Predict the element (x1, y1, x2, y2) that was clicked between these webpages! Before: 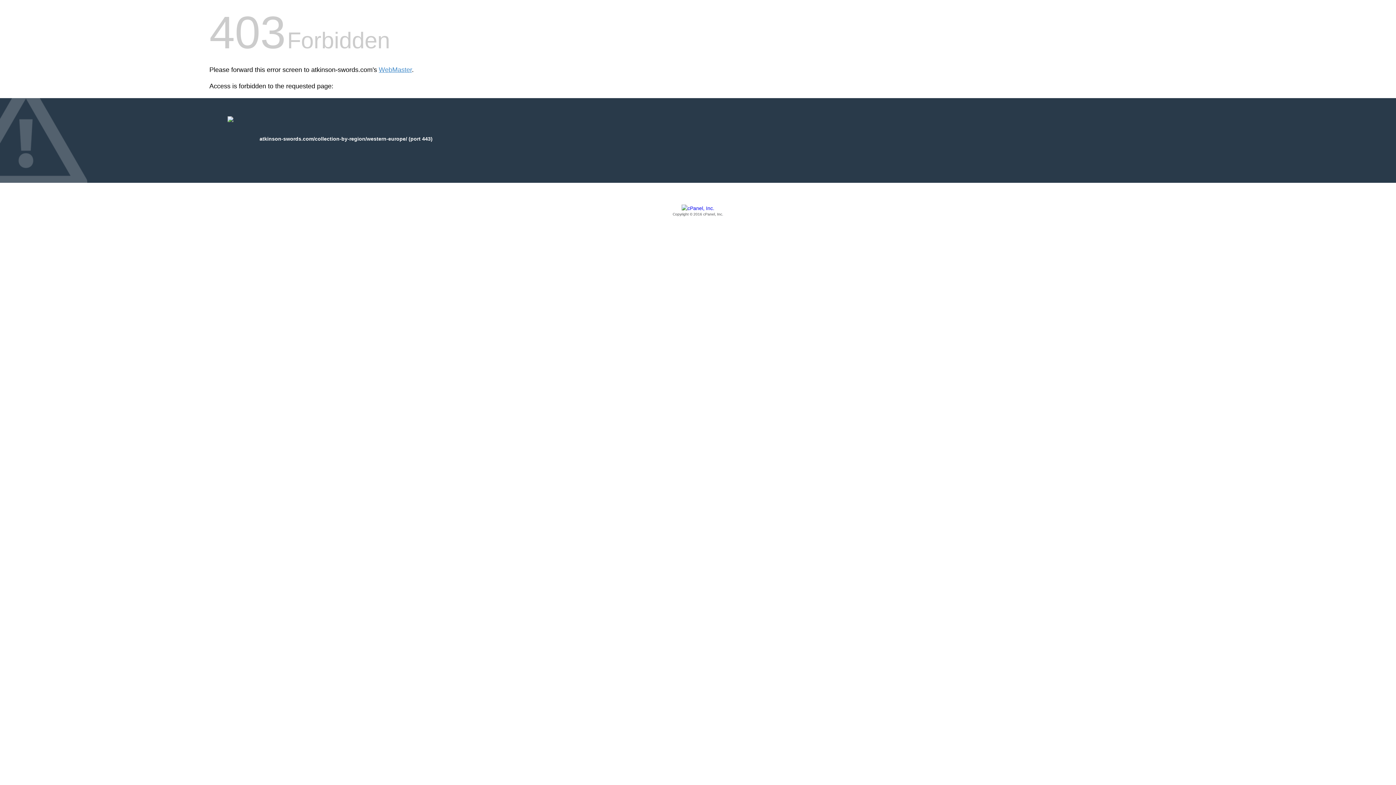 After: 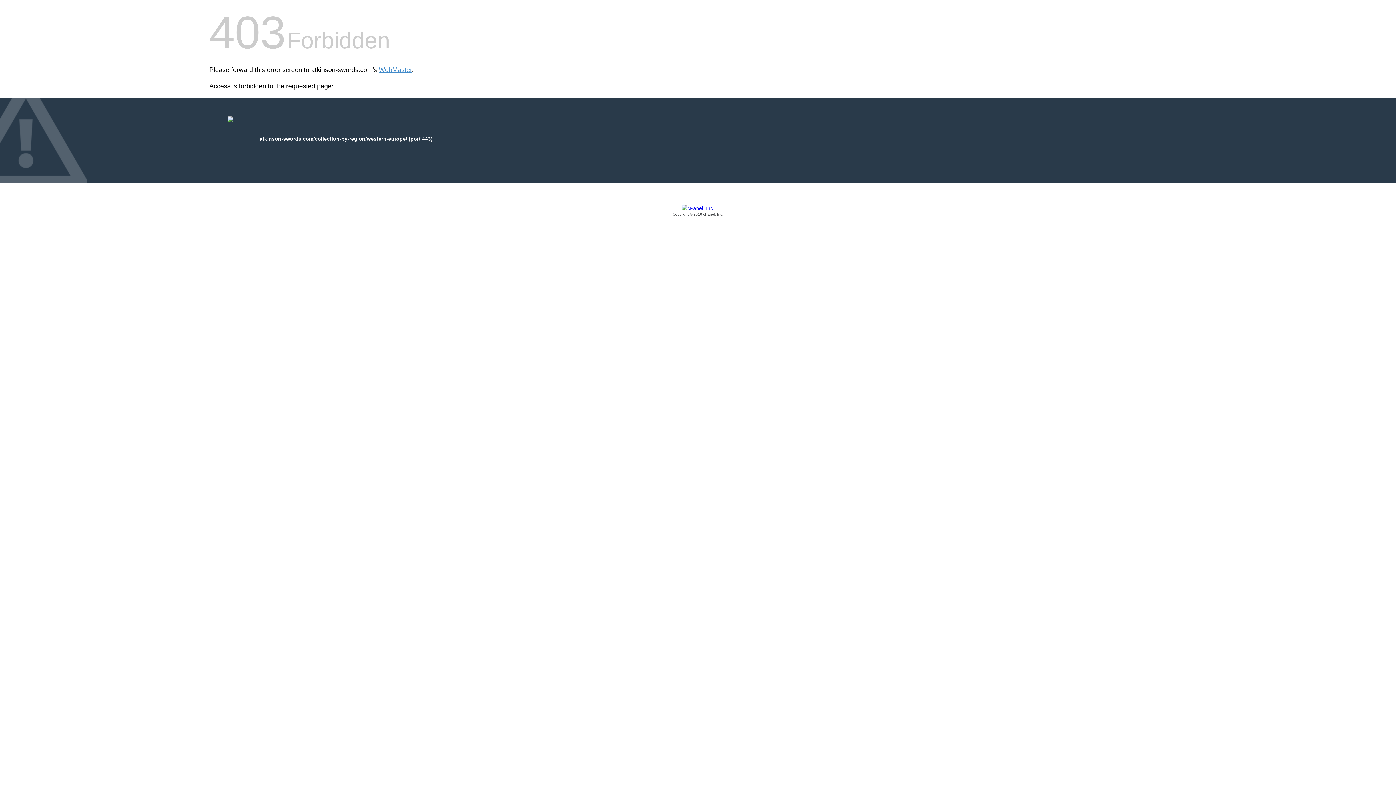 Action: bbox: (209, 205, 1186, 217) label: Copyright © 2016 cPanel, Inc.